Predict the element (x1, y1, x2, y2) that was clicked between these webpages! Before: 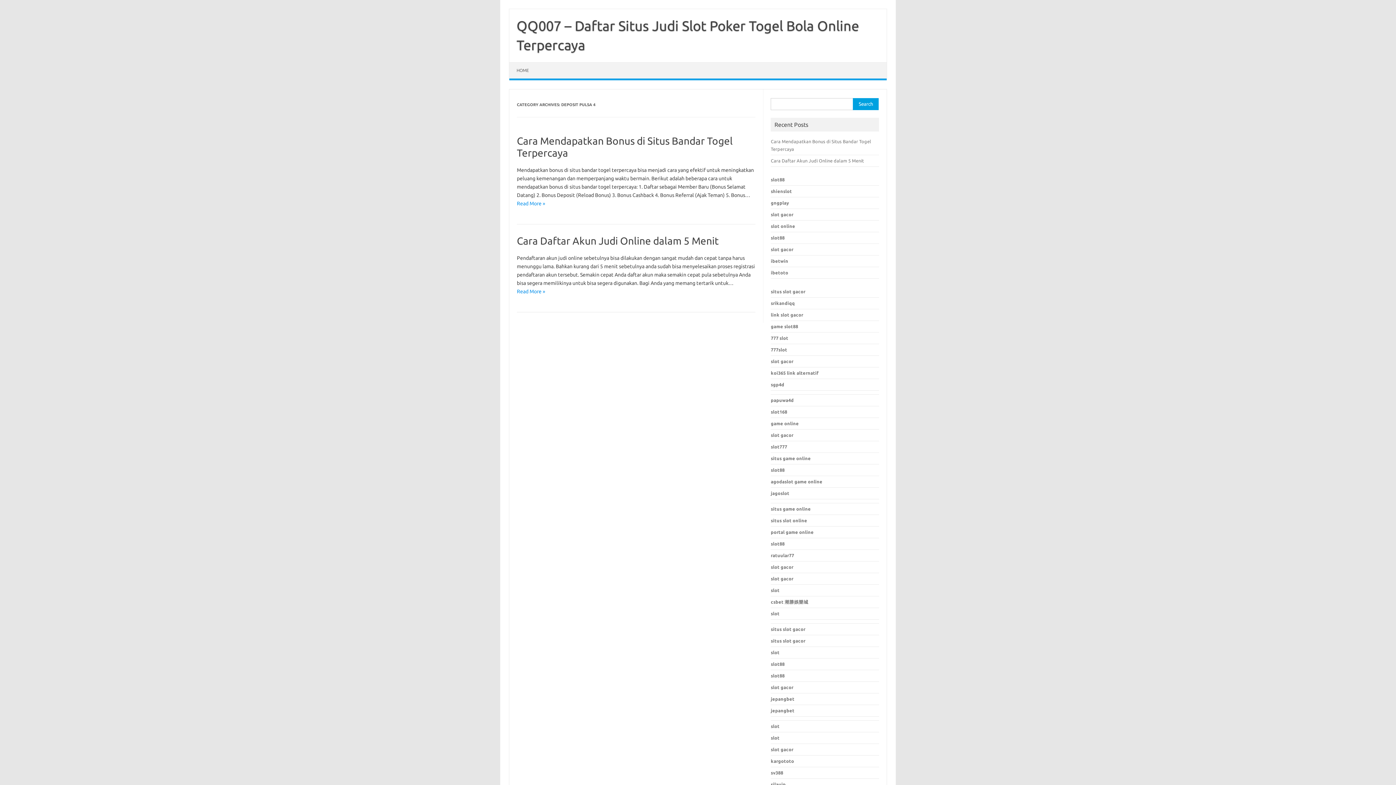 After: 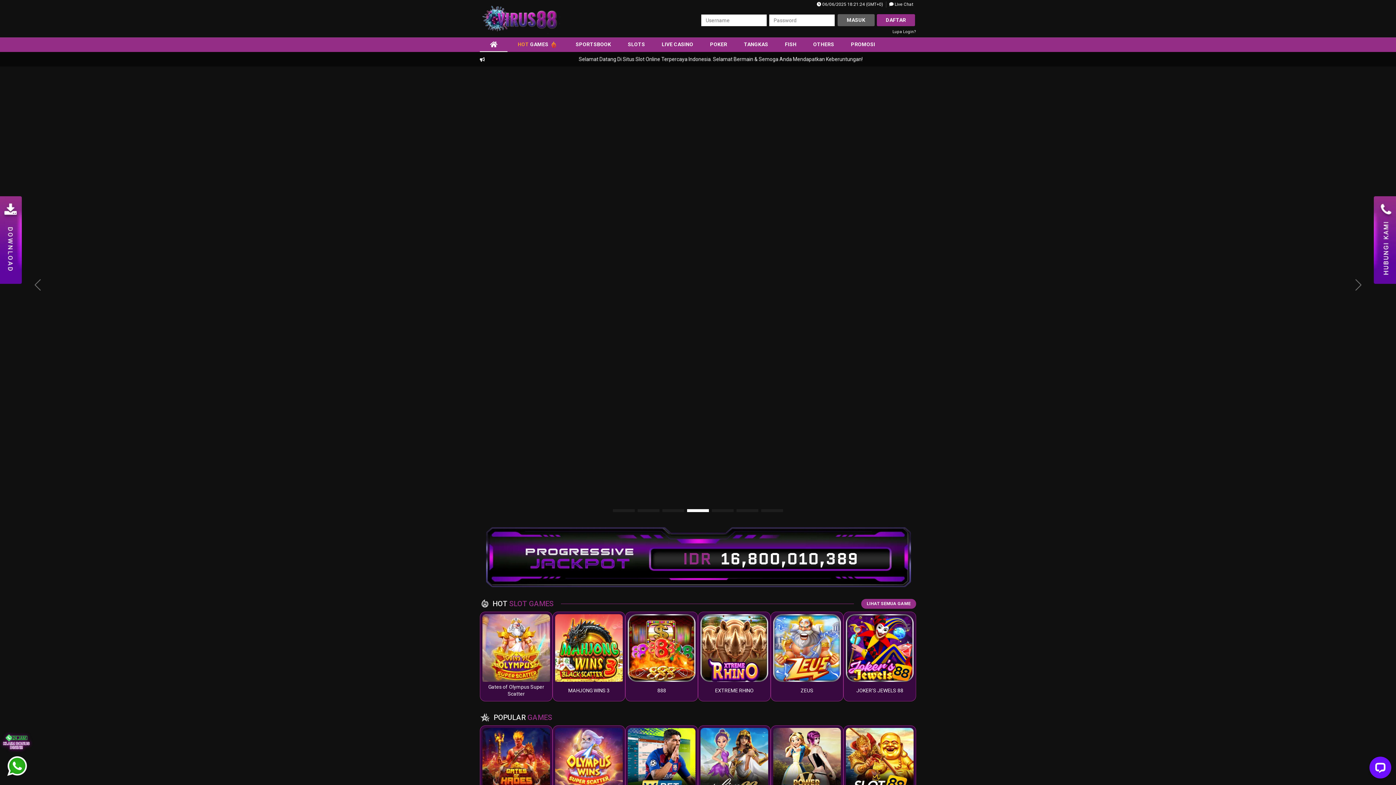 Action: bbox: (771, 541, 784, 546) label: slot88